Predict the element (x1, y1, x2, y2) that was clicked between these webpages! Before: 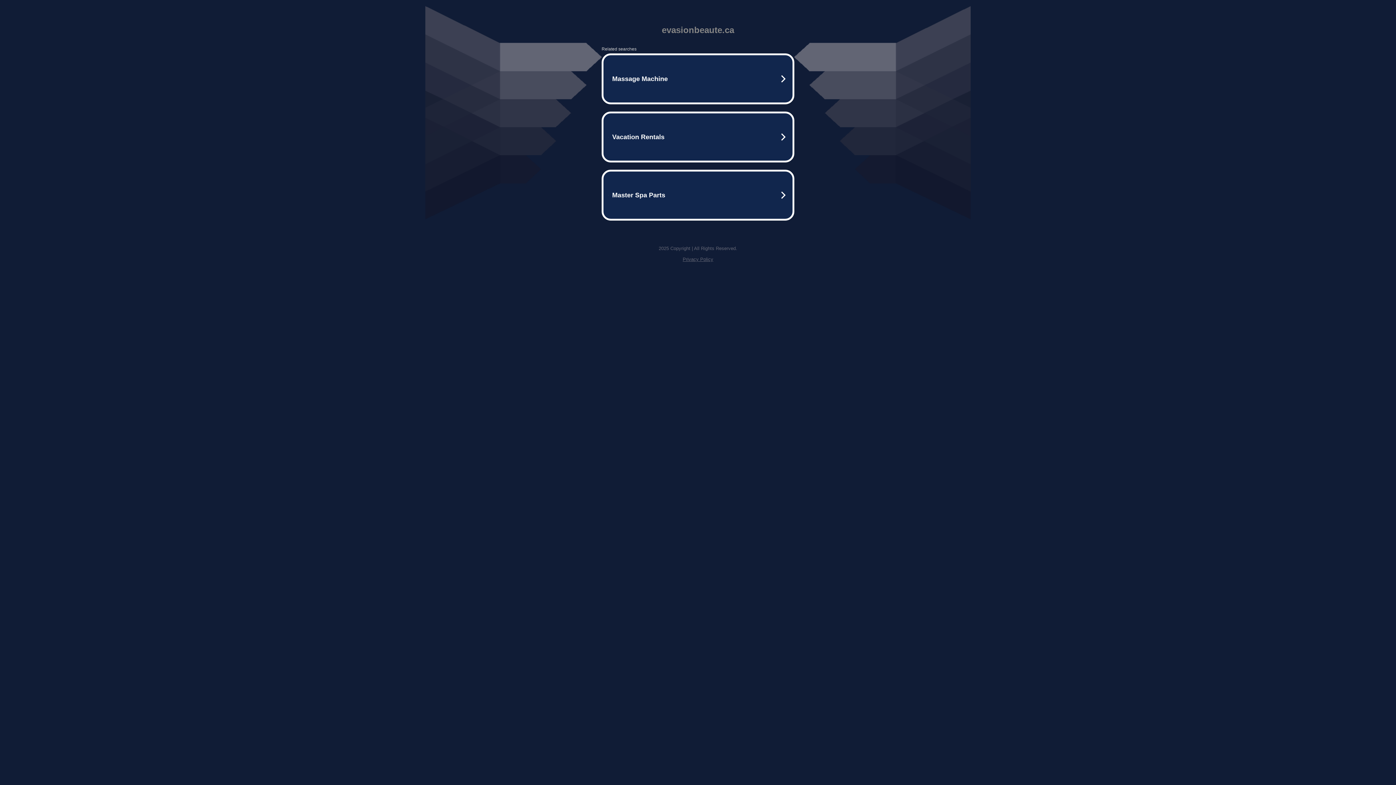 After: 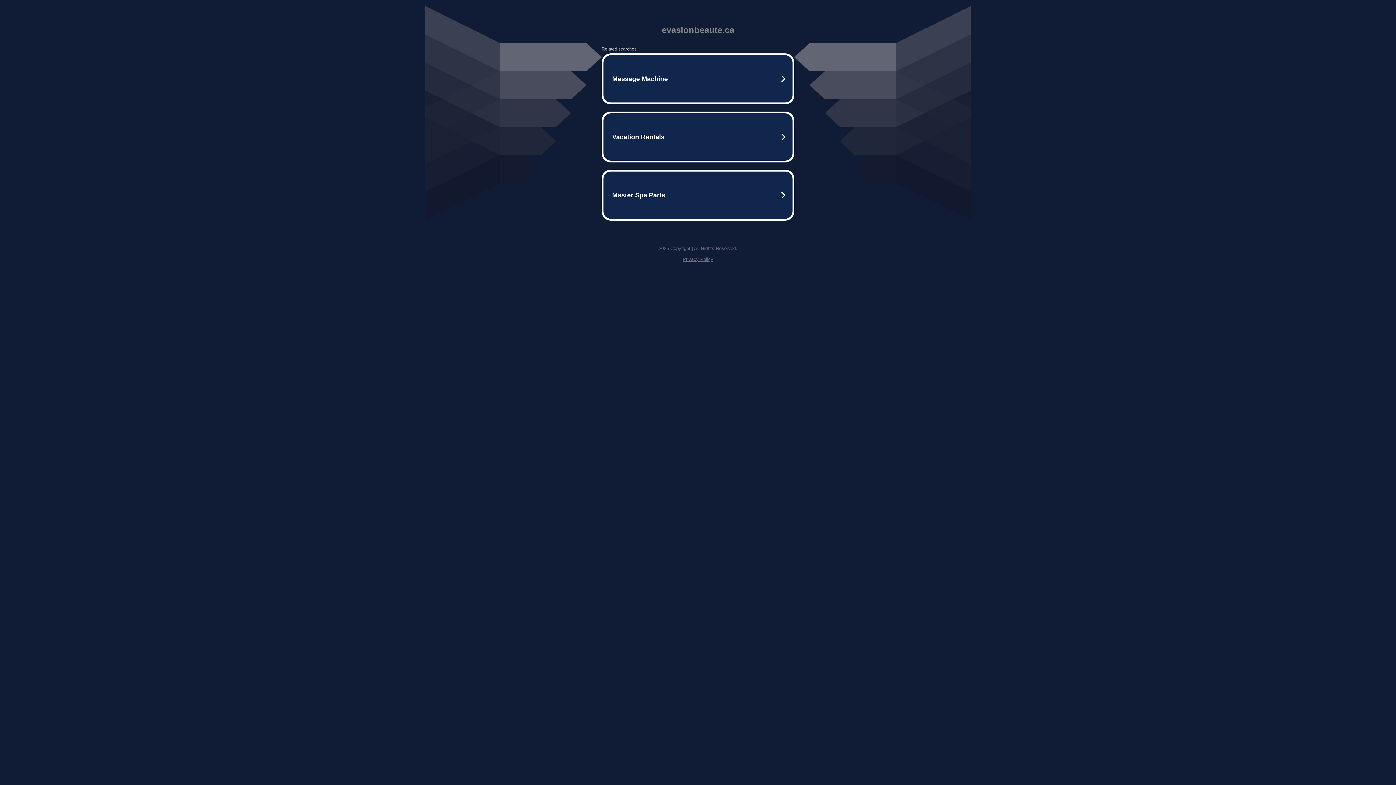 Action: bbox: (682, 256, 713, 262) label: Privacy Policy